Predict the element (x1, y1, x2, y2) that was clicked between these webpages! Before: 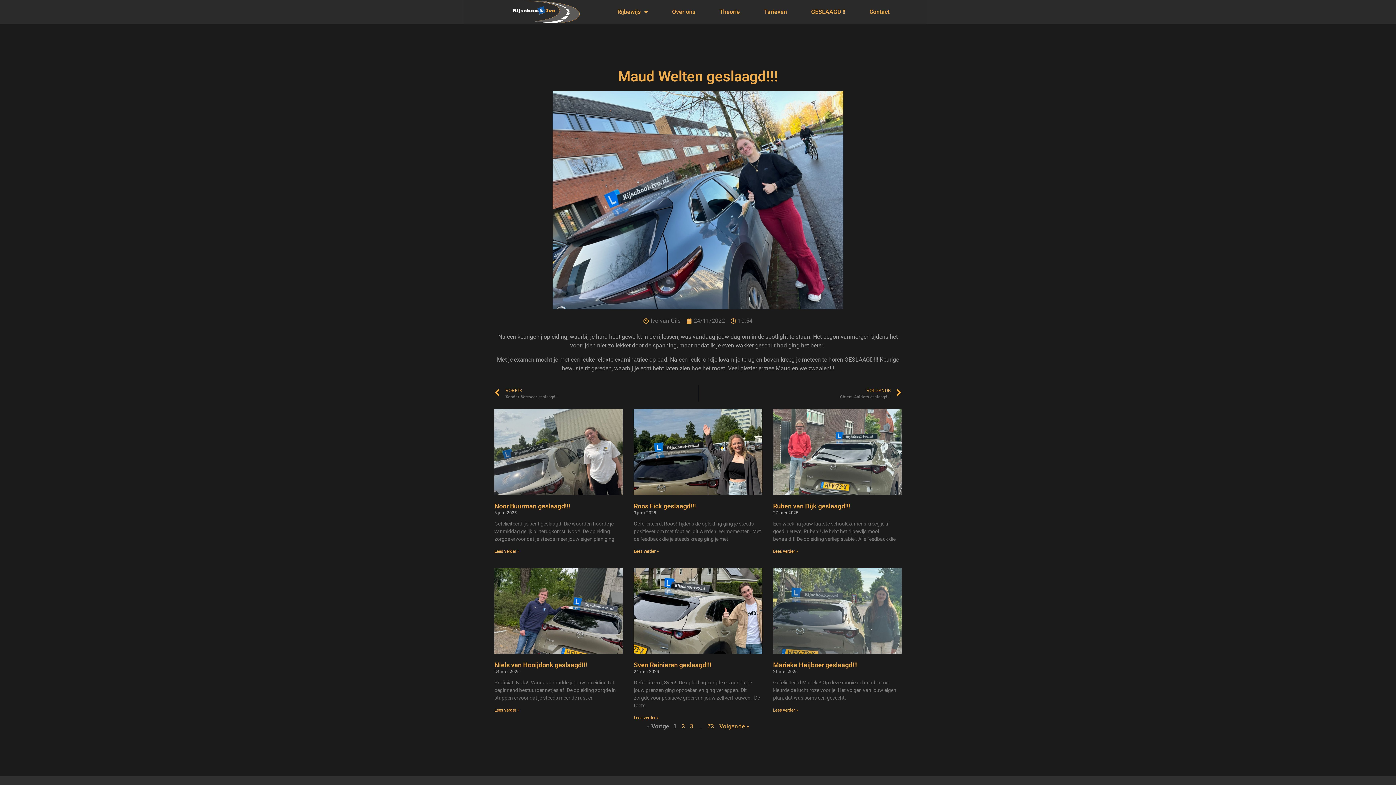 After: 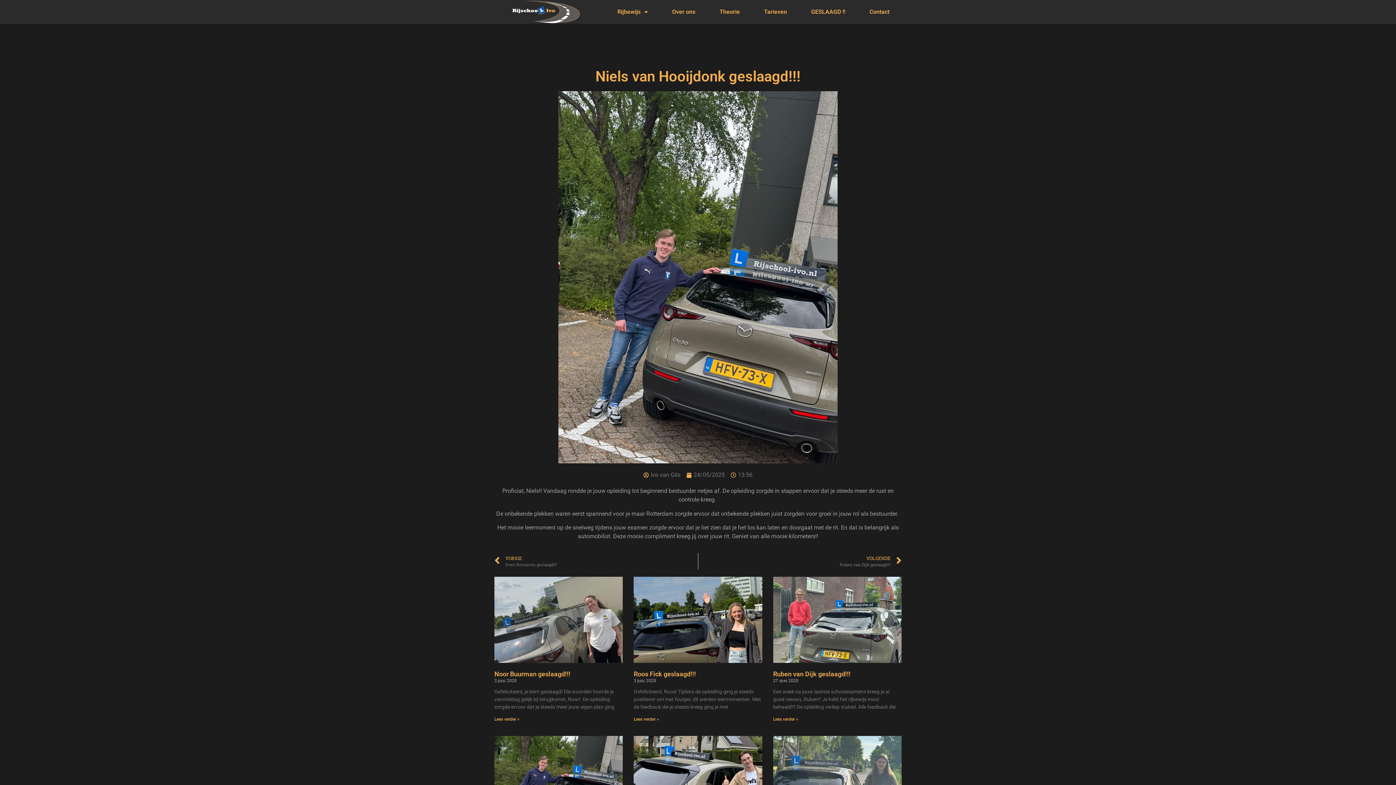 Action: bbox: (494, 568, 623, 654)